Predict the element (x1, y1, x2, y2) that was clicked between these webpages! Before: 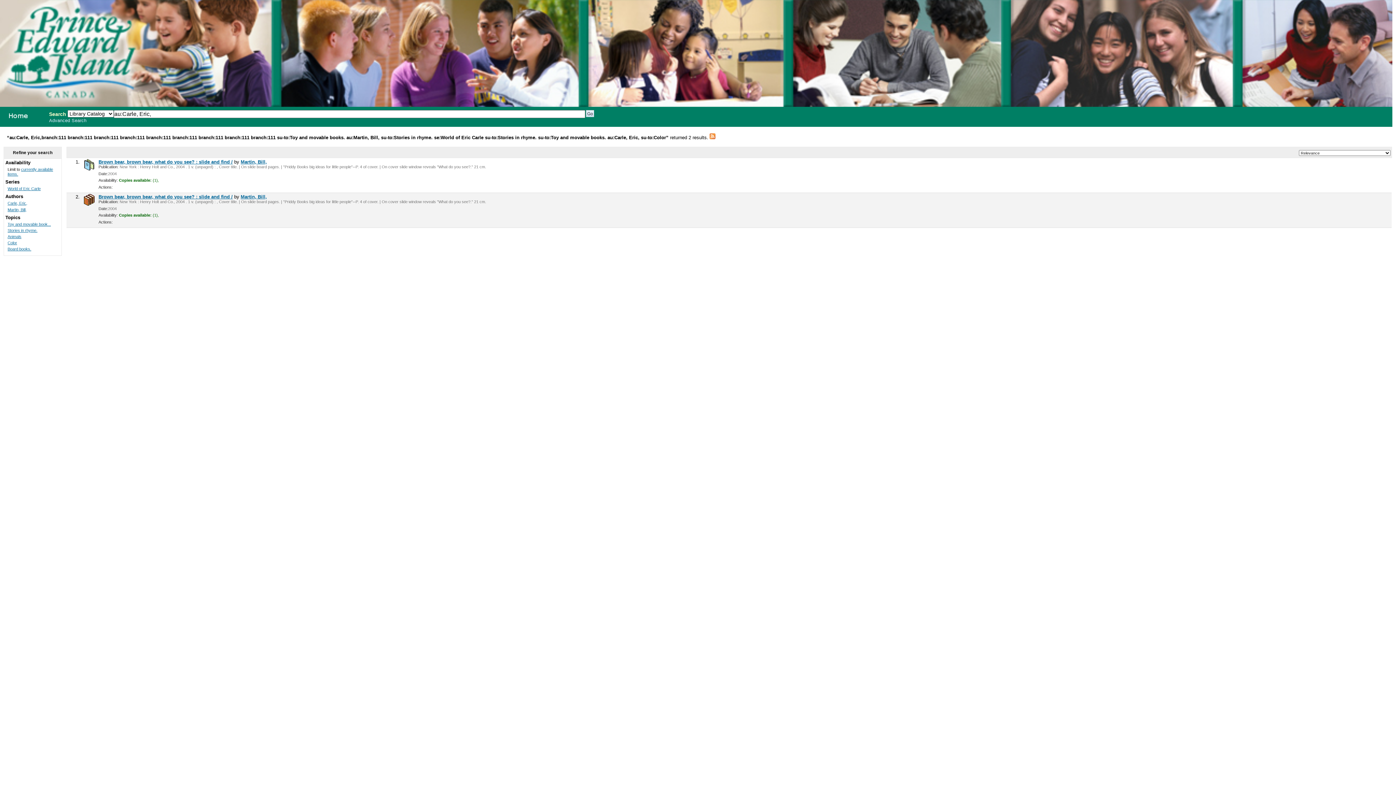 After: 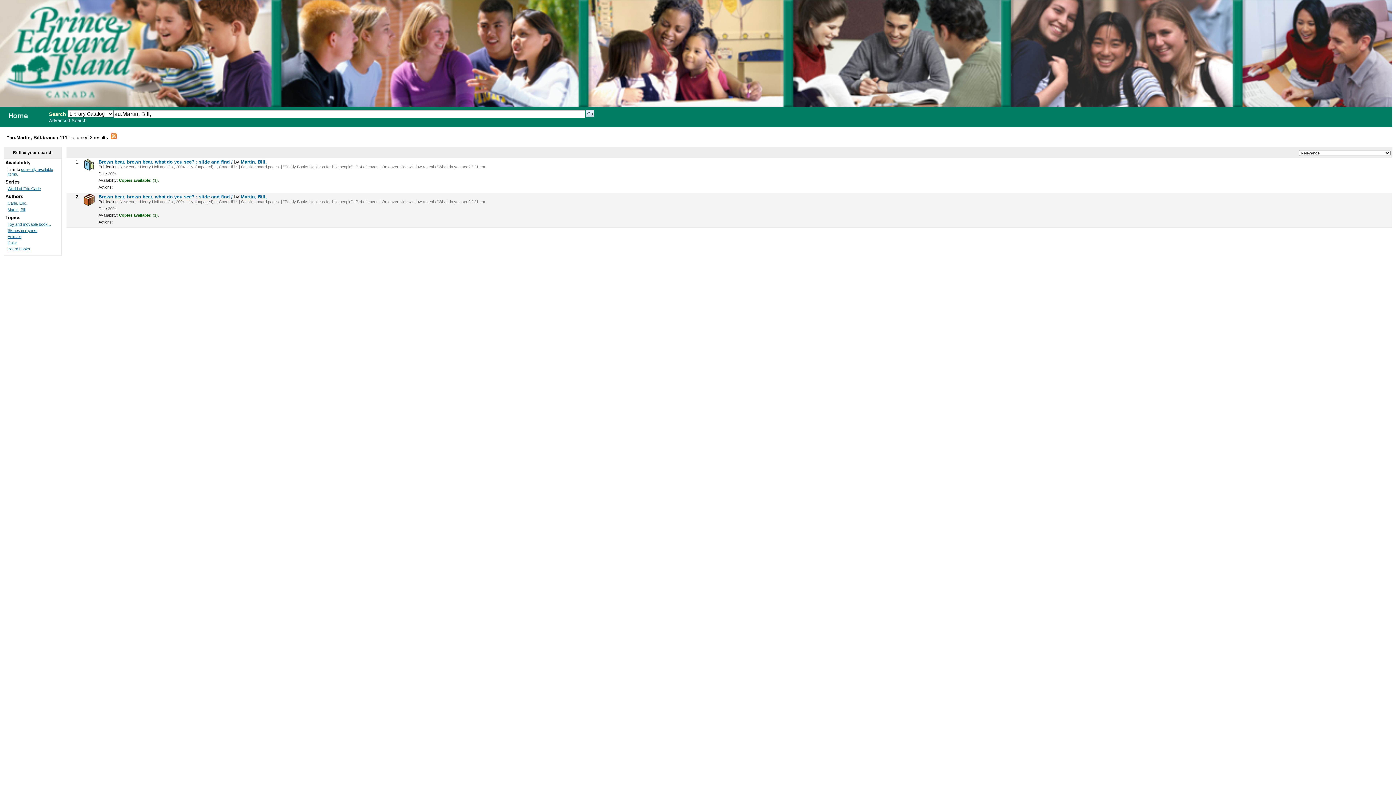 Action: label: Martin, Bill, bbox: (240, 194, 266, 199)